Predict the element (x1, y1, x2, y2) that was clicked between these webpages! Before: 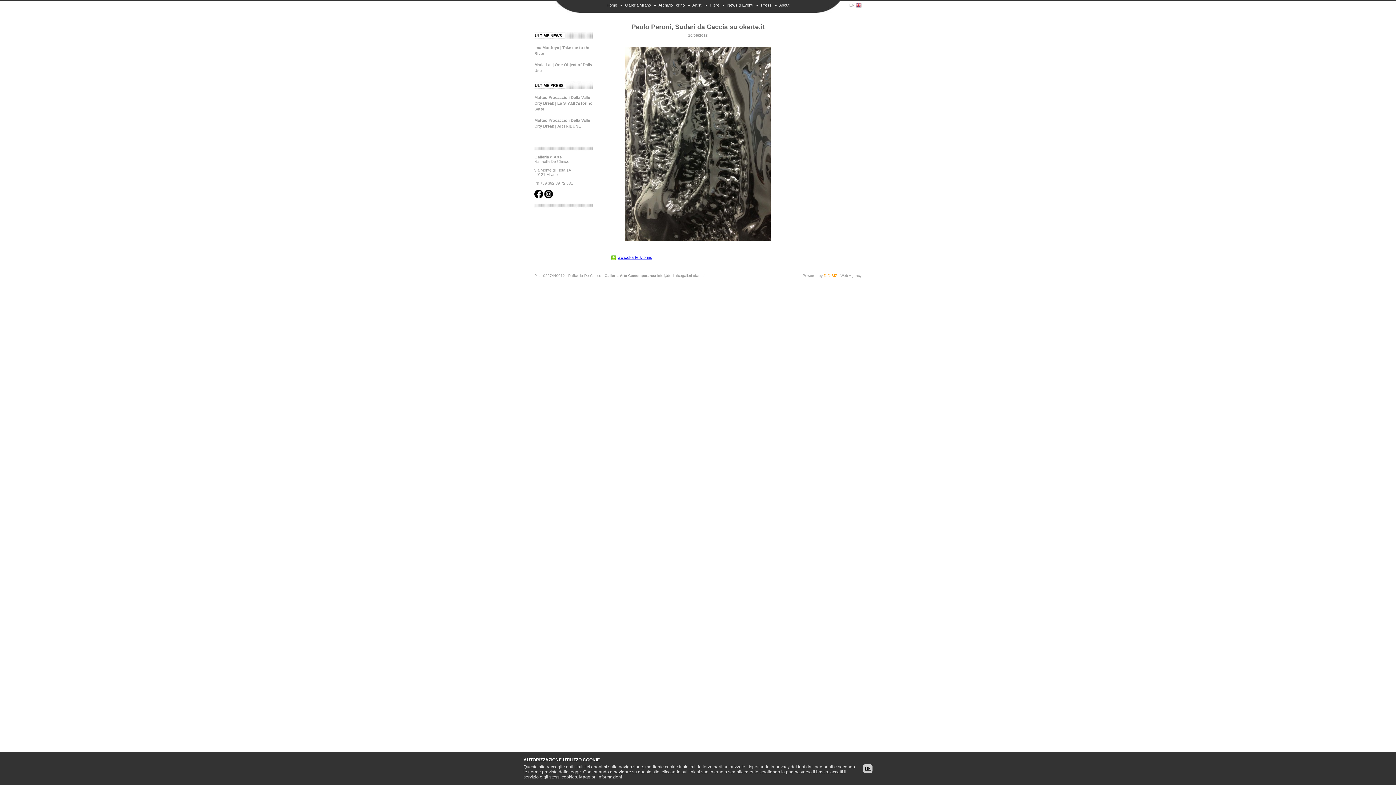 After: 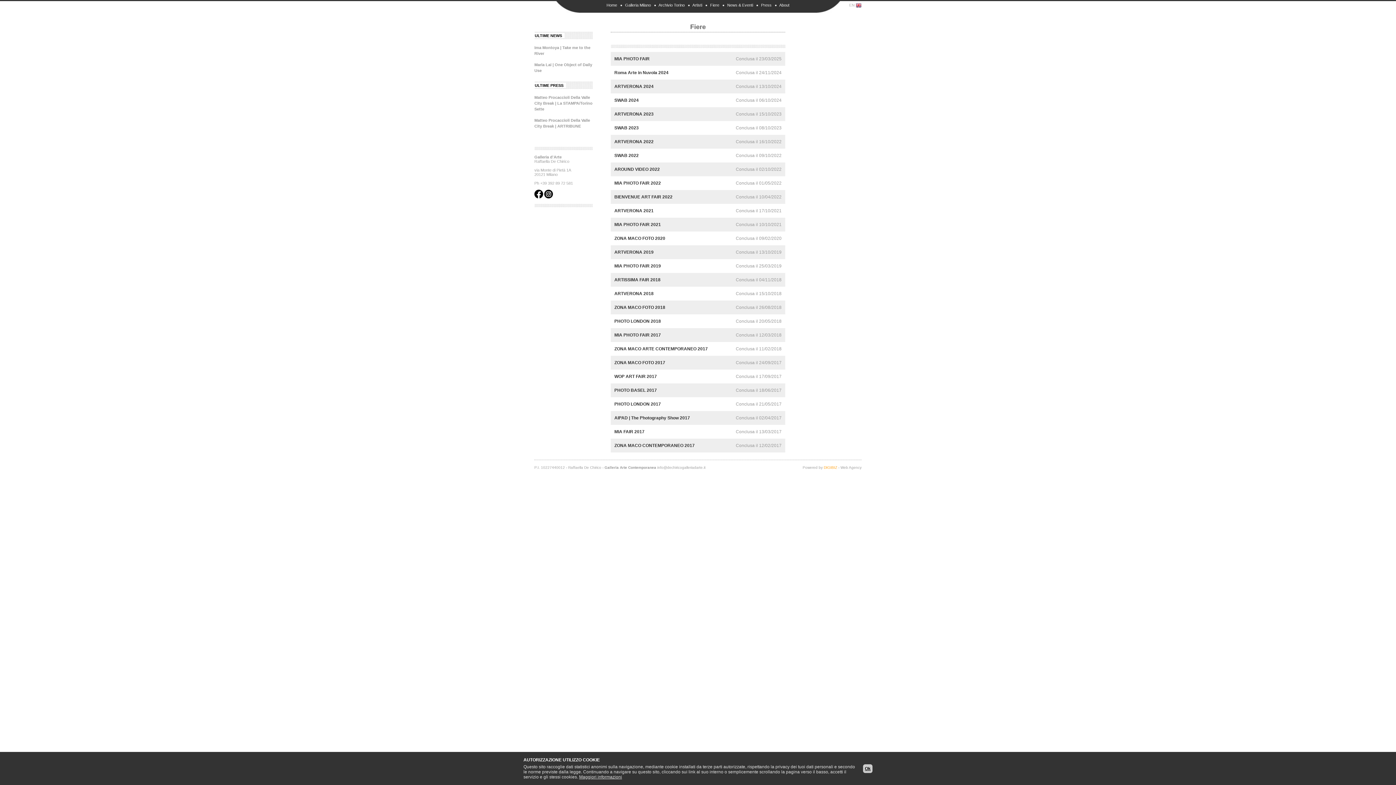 Action: label: Fiere bbox: (710, 2, 719, 7)